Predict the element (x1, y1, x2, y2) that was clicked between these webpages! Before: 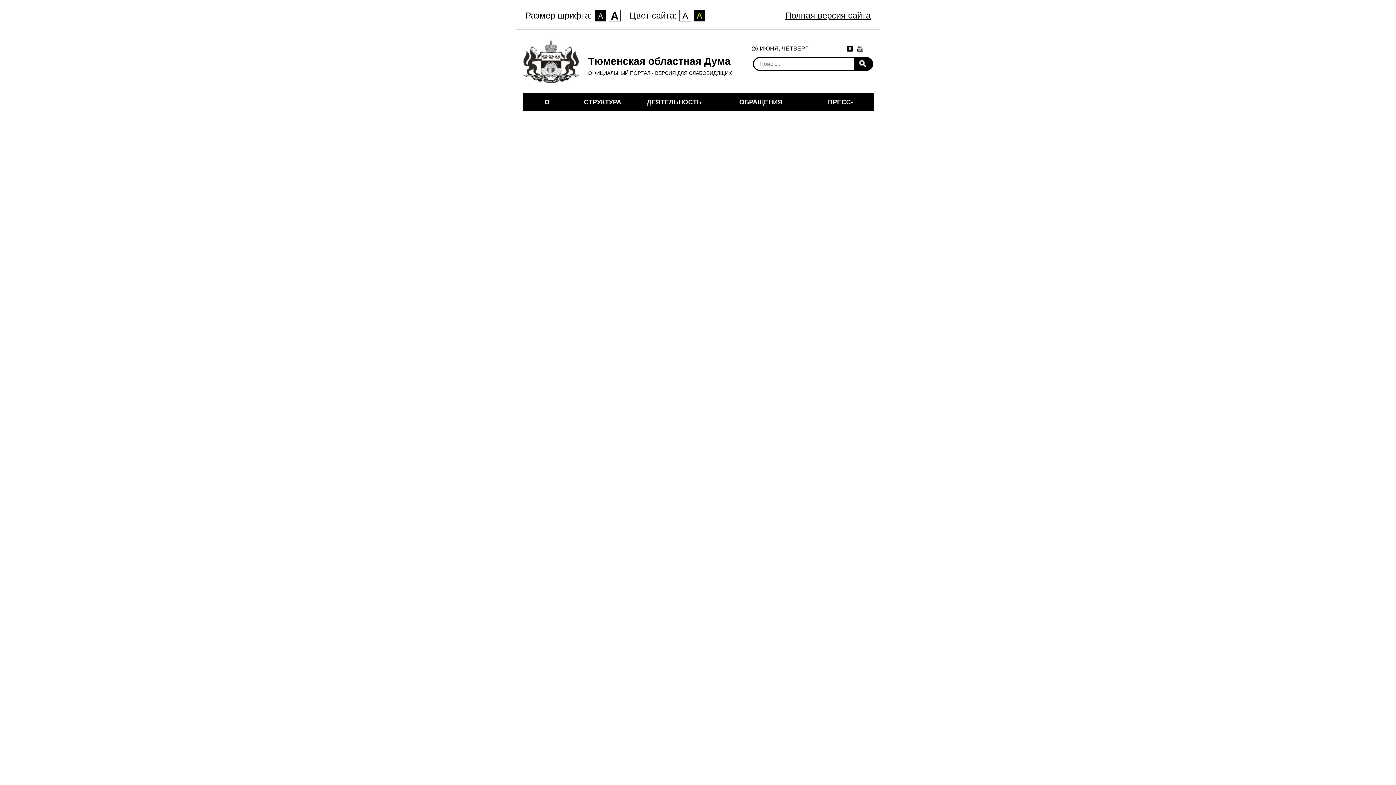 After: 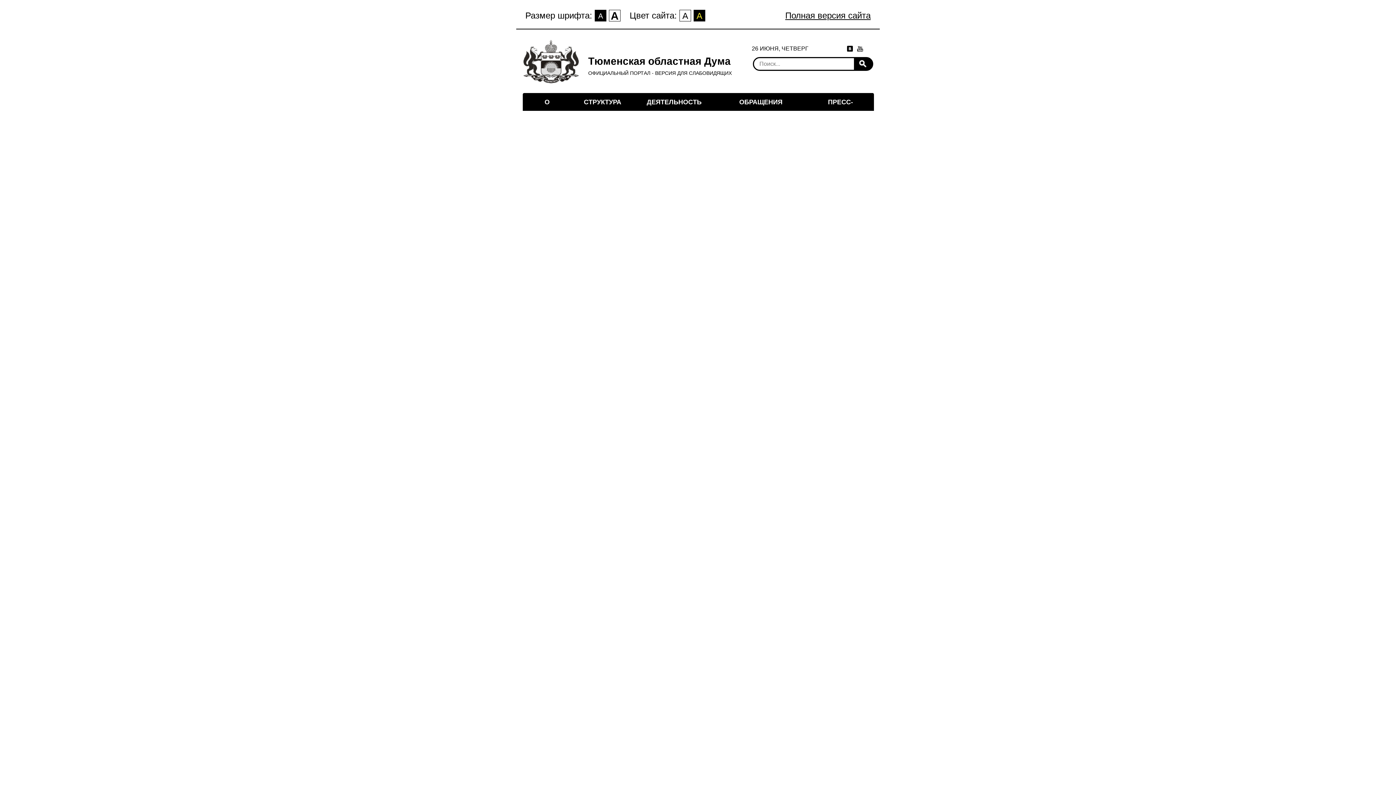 Action: label: Мы на YouTube bbox: (857, 45, 863, 52)